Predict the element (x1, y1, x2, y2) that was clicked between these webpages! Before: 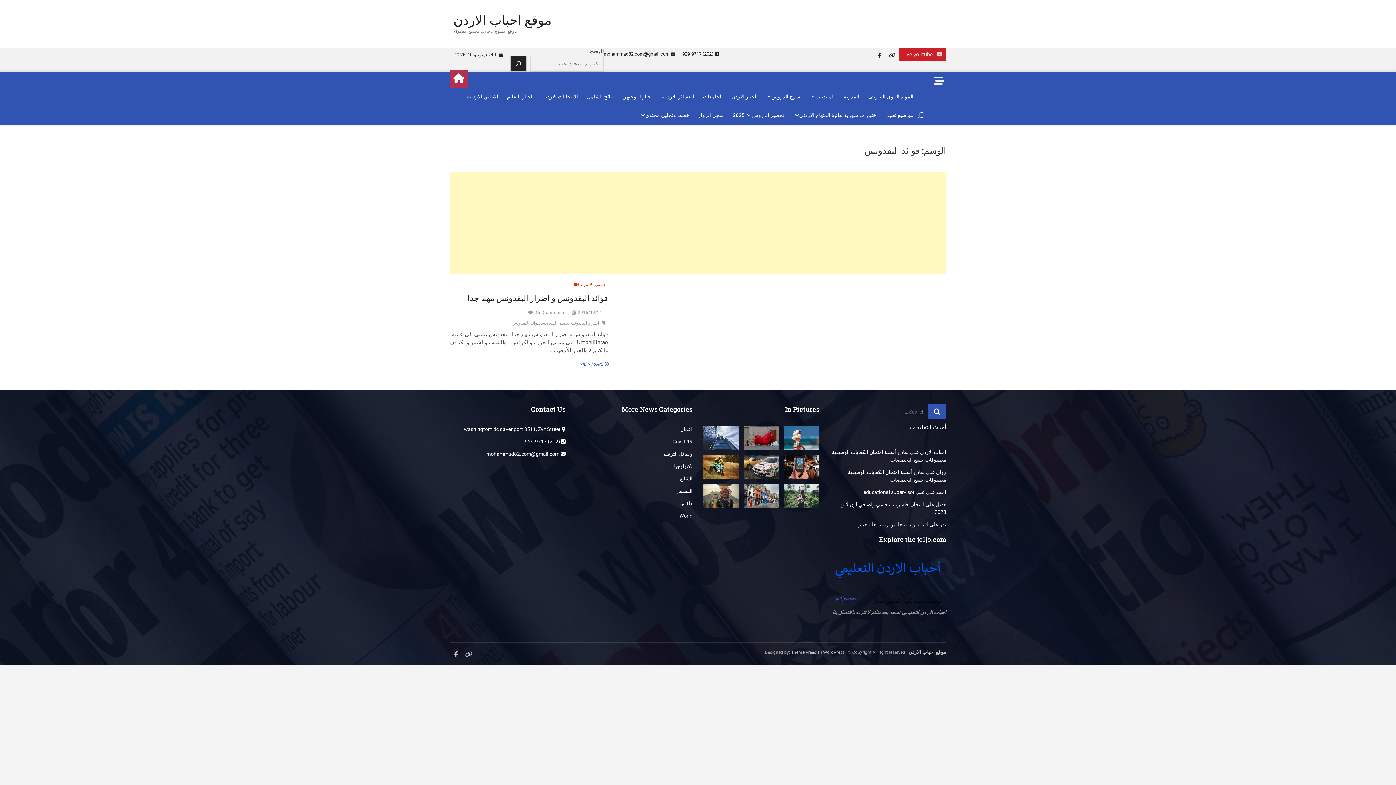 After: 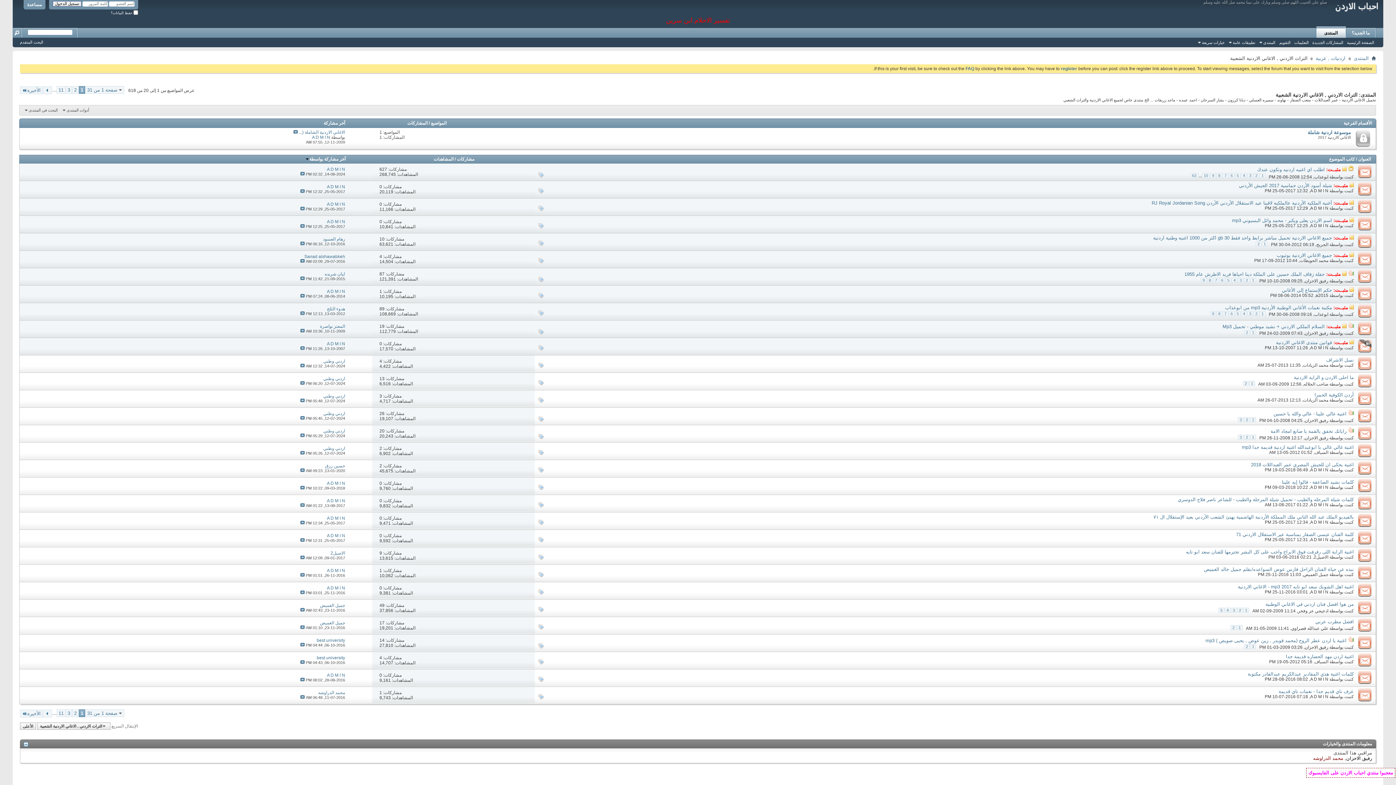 Action: bbox: (463, 87, 501, 105) label: الاغاني الاردنية